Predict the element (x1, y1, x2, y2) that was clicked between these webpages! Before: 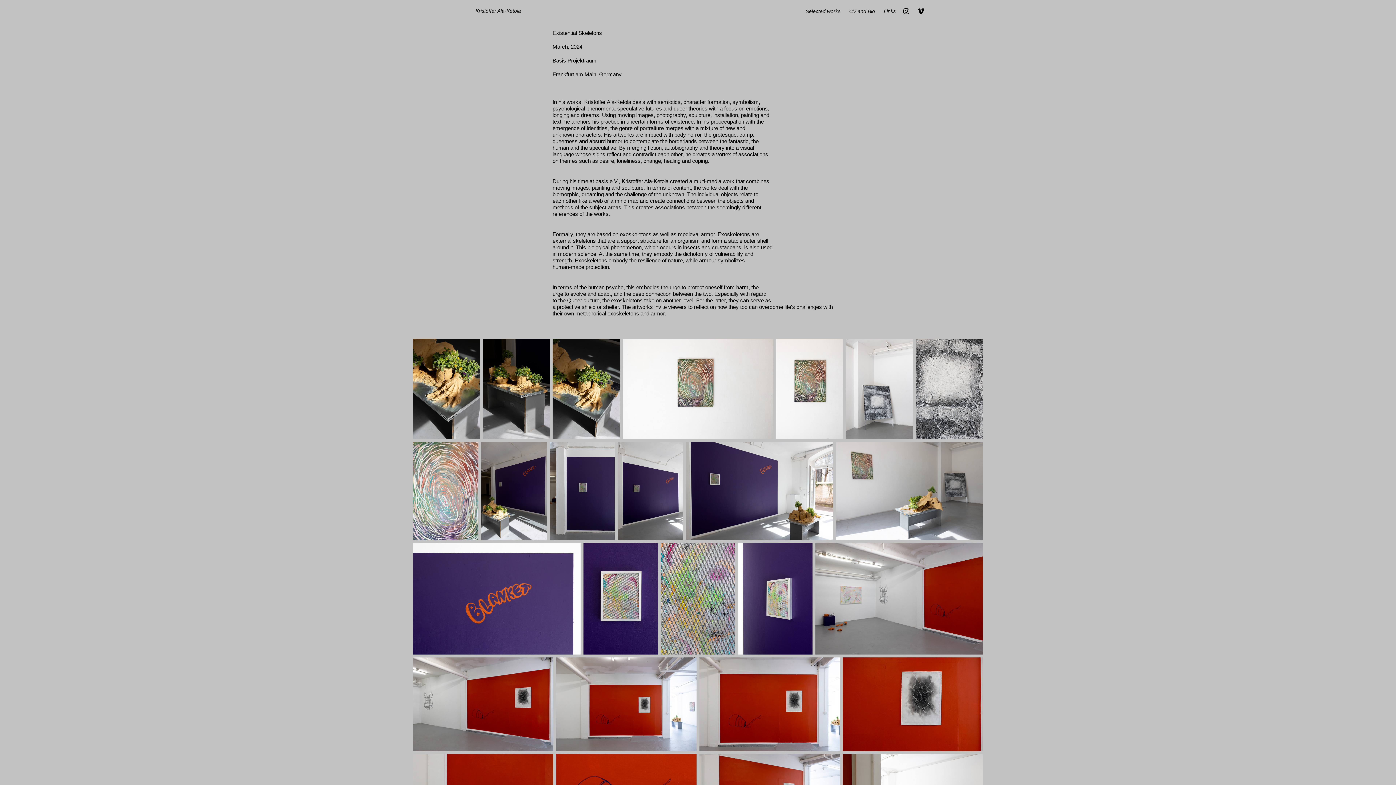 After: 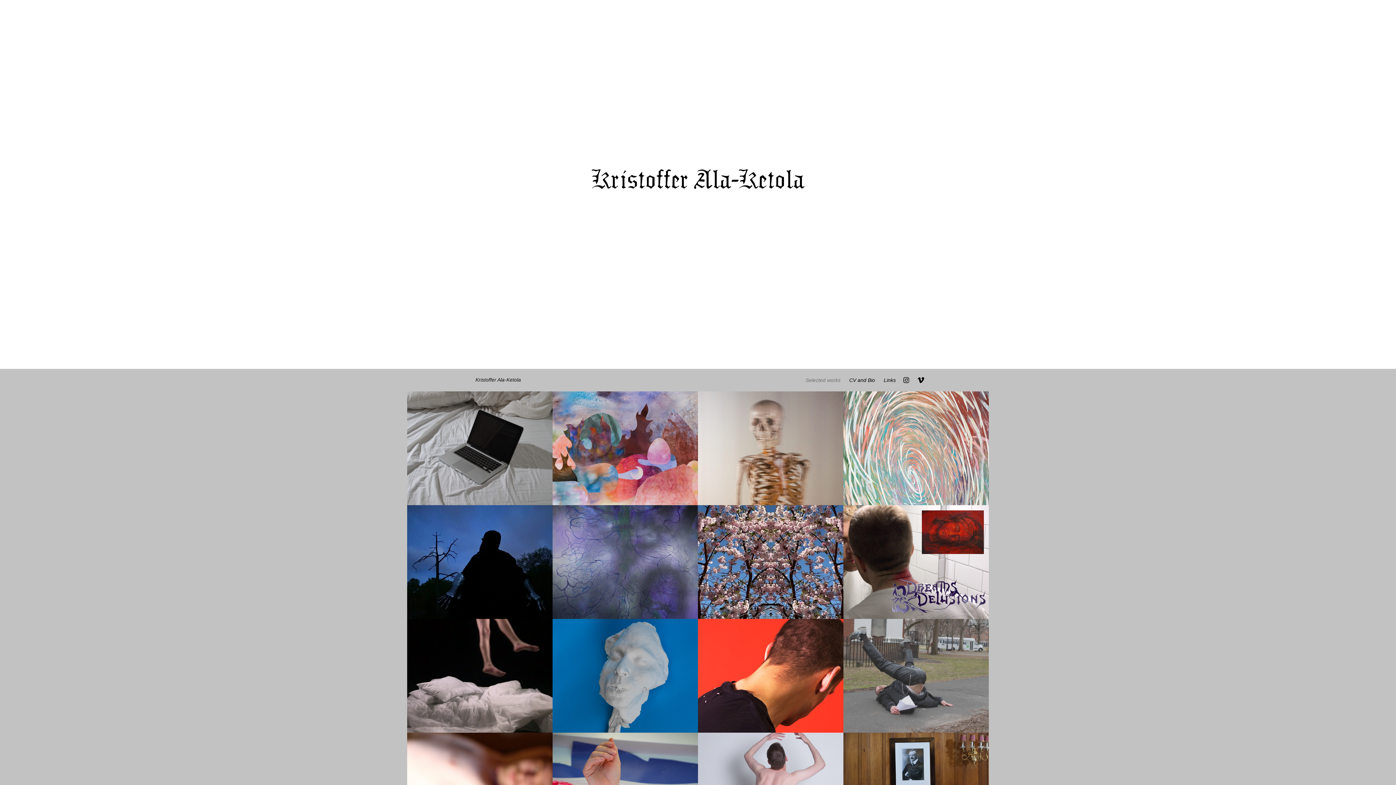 Action: label: Kristoffer Ala-Ketola bbox: (475, 8, 521, 13)